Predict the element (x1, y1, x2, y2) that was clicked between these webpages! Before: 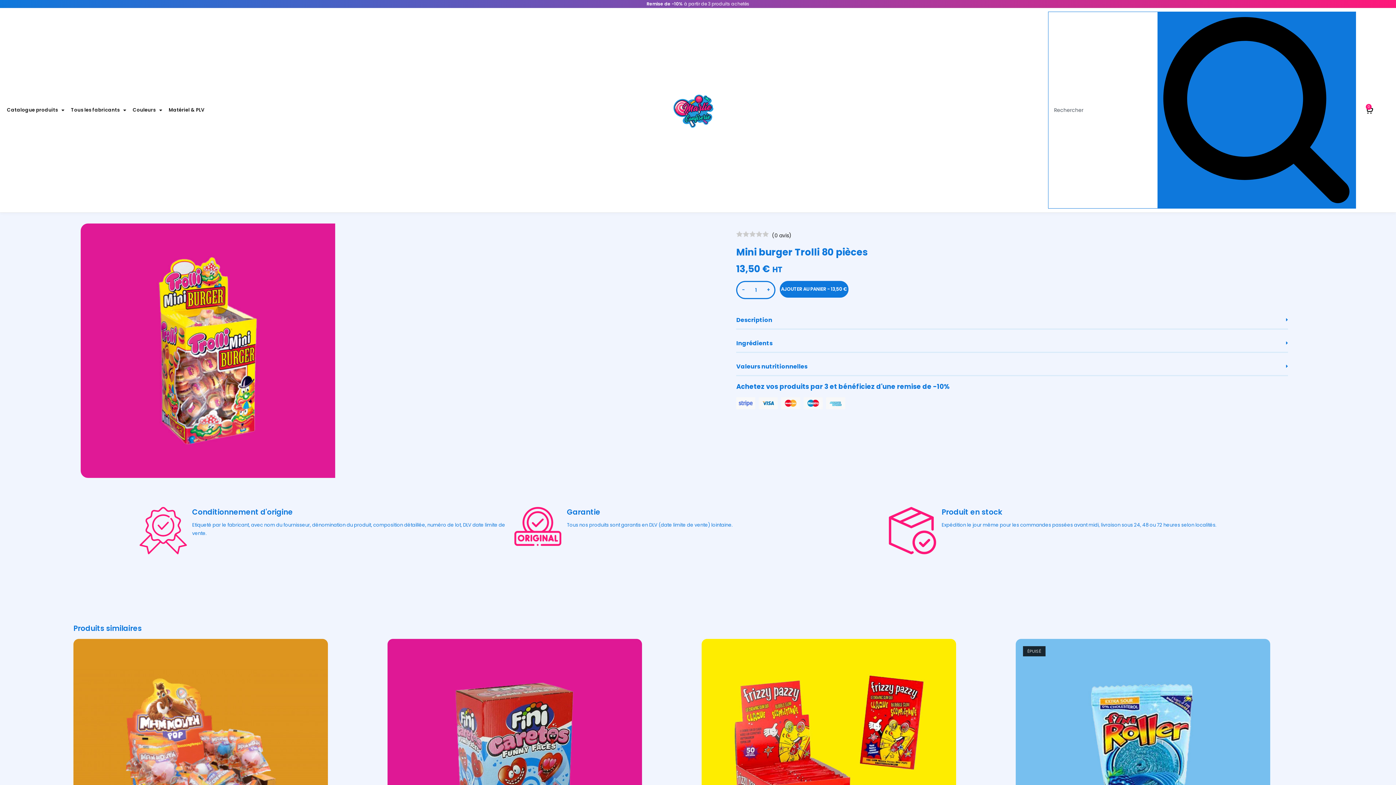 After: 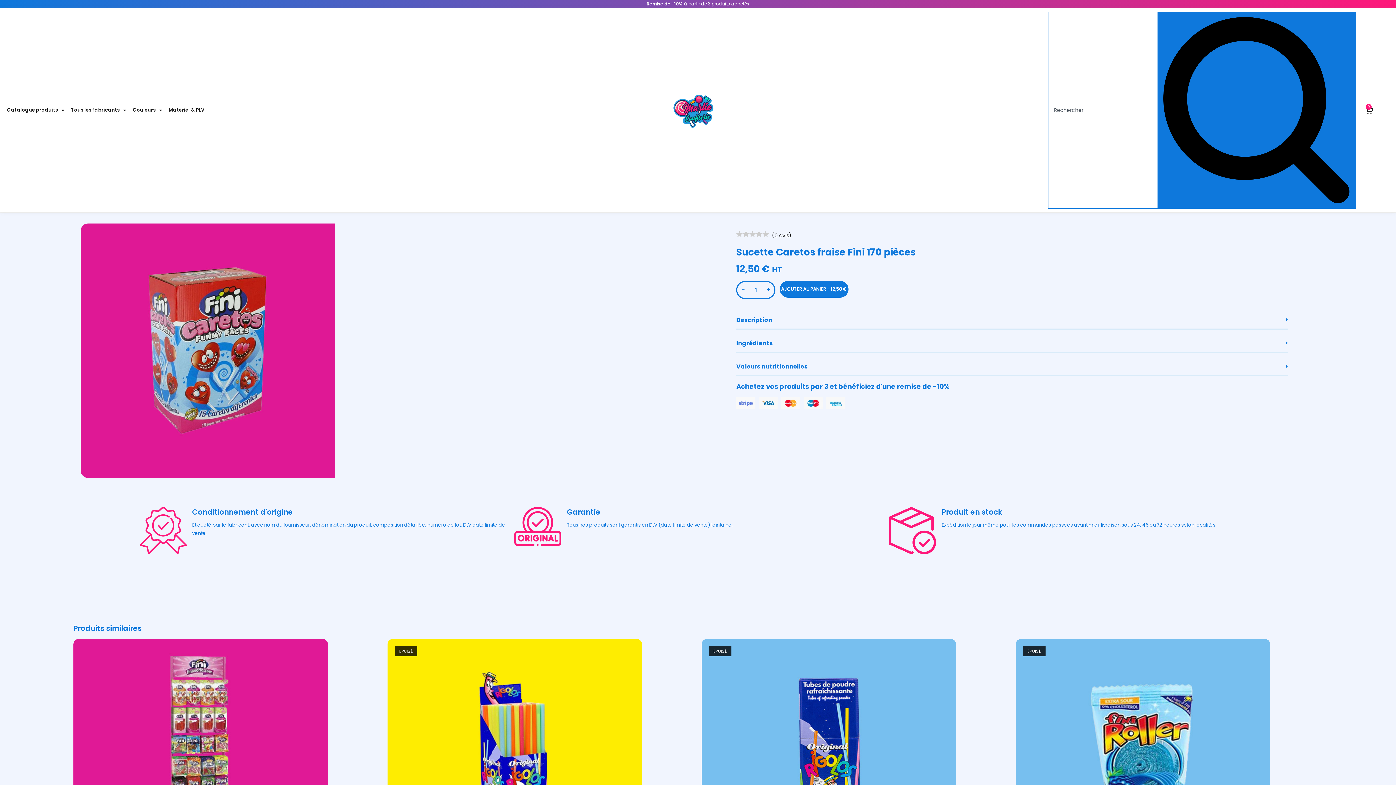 Action: bbox: (387, 762, 642, 769)